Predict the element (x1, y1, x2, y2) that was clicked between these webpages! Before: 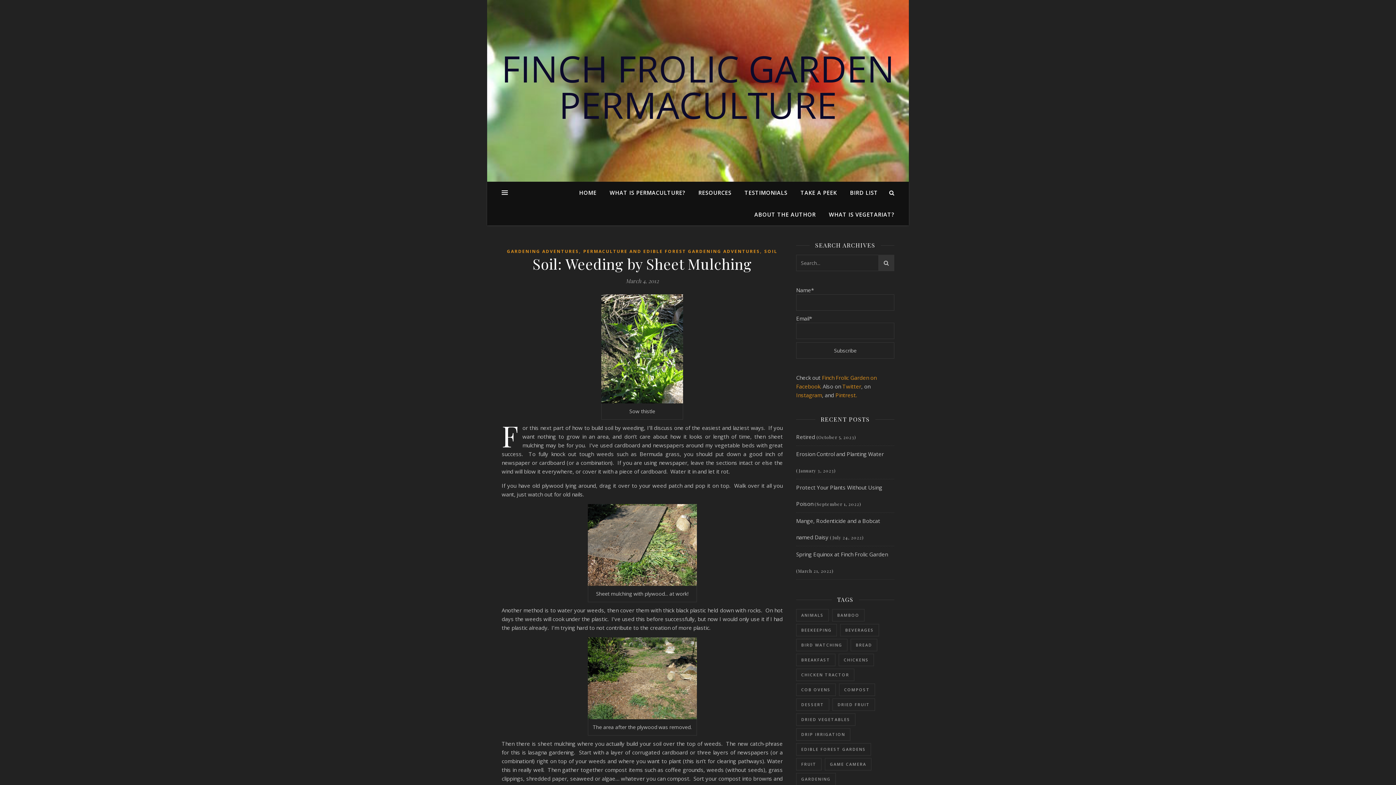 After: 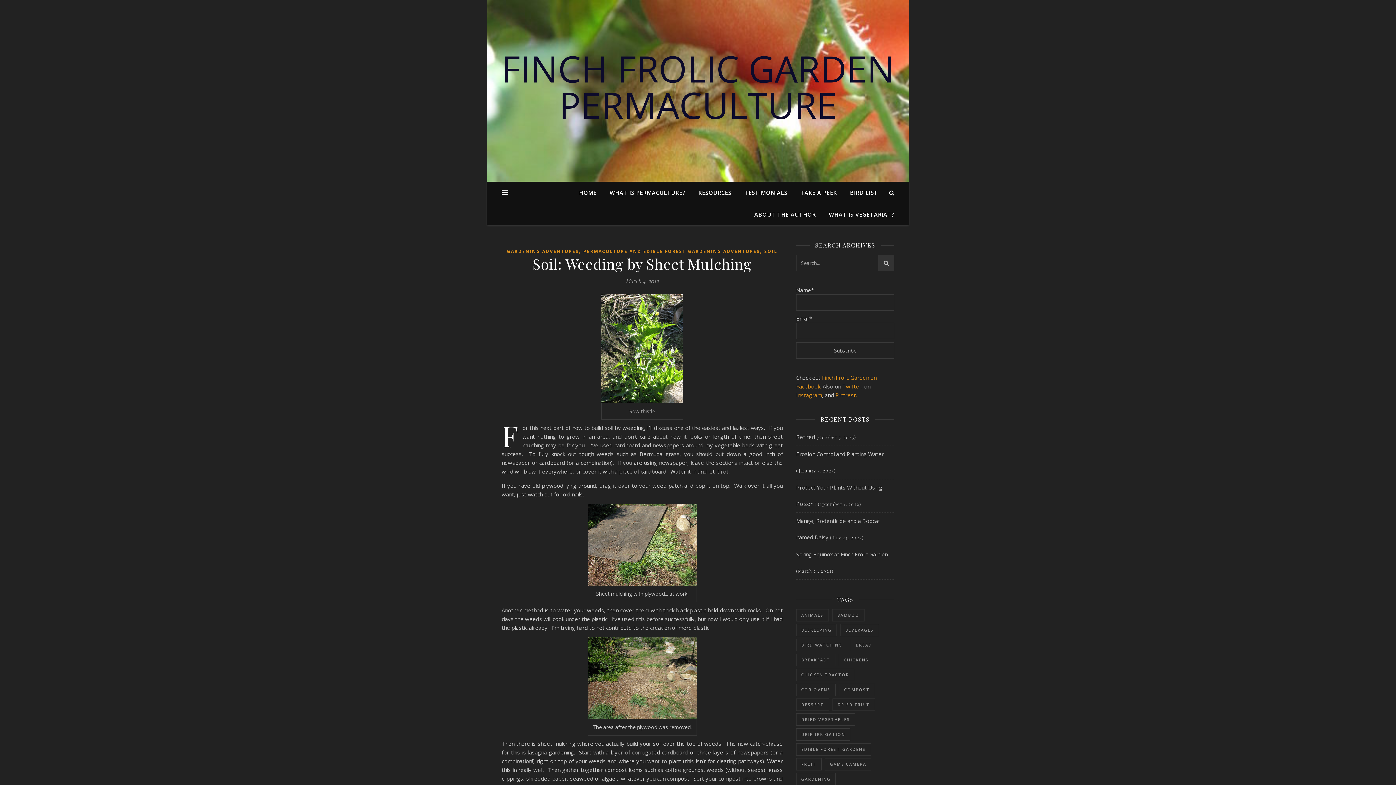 Action: bbox: (835, 391, 857, 398) label: Pintrest.